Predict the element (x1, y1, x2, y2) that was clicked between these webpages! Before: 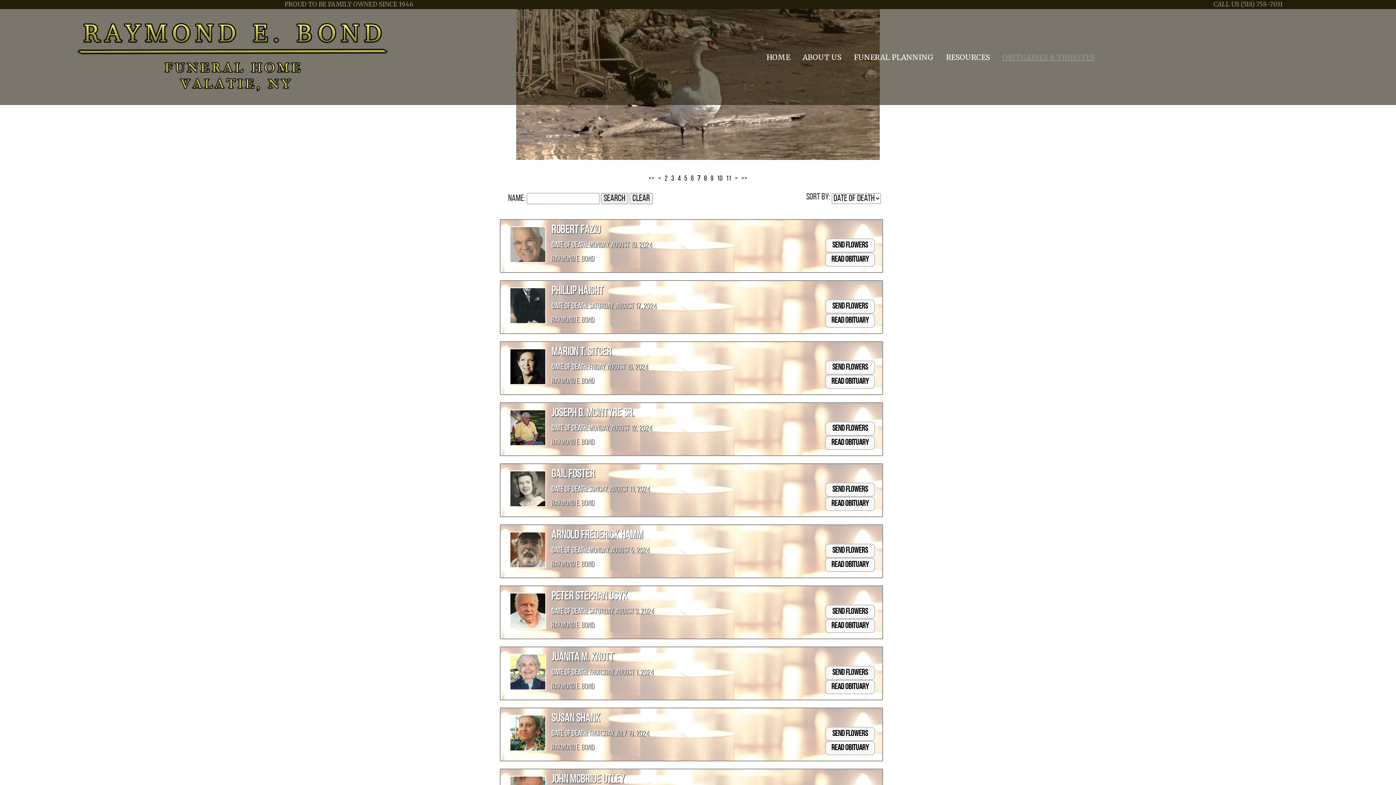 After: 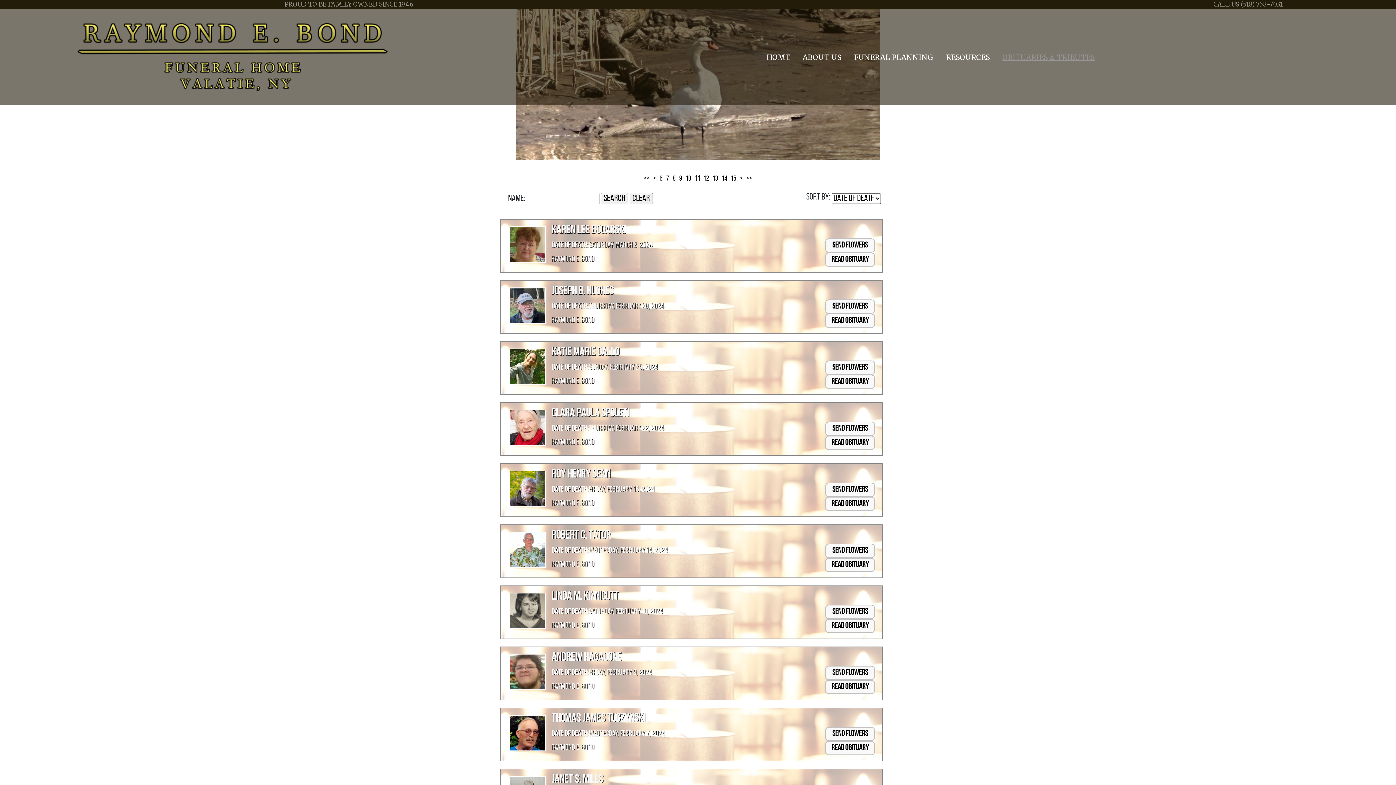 Action: bbox: (724, 173, 733, 184) label: 11